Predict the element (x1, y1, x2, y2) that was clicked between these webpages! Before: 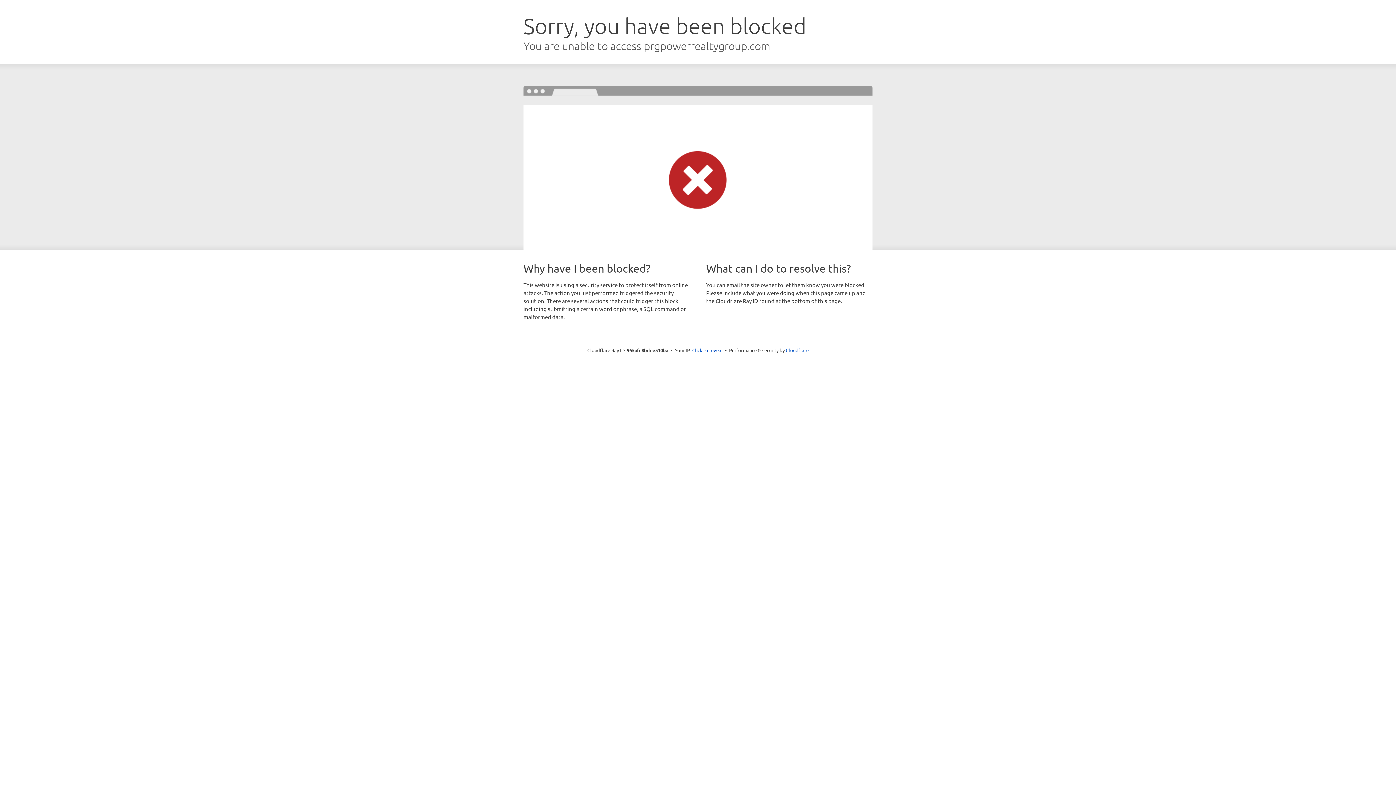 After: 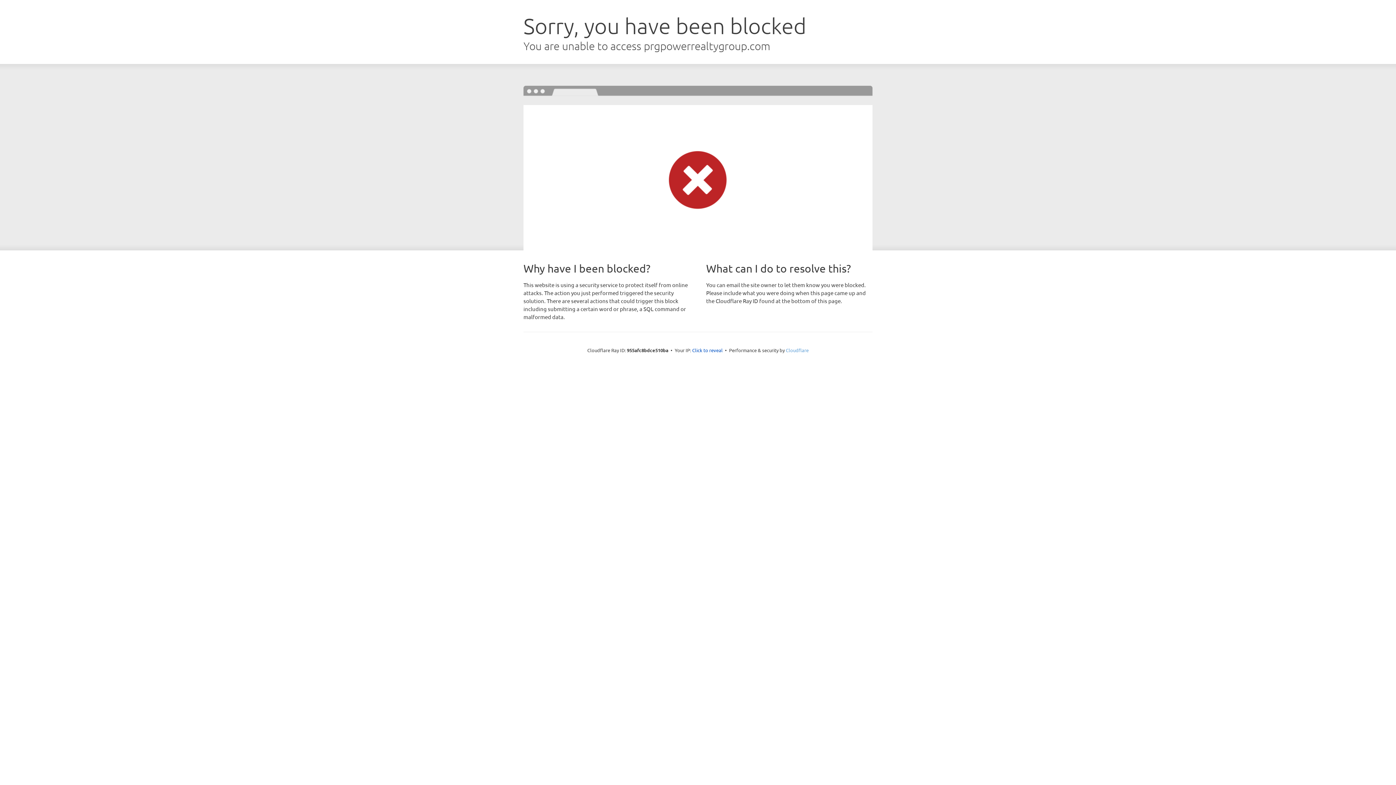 Action: label: Cloudflare bbox: (786, 347, 808, 353)